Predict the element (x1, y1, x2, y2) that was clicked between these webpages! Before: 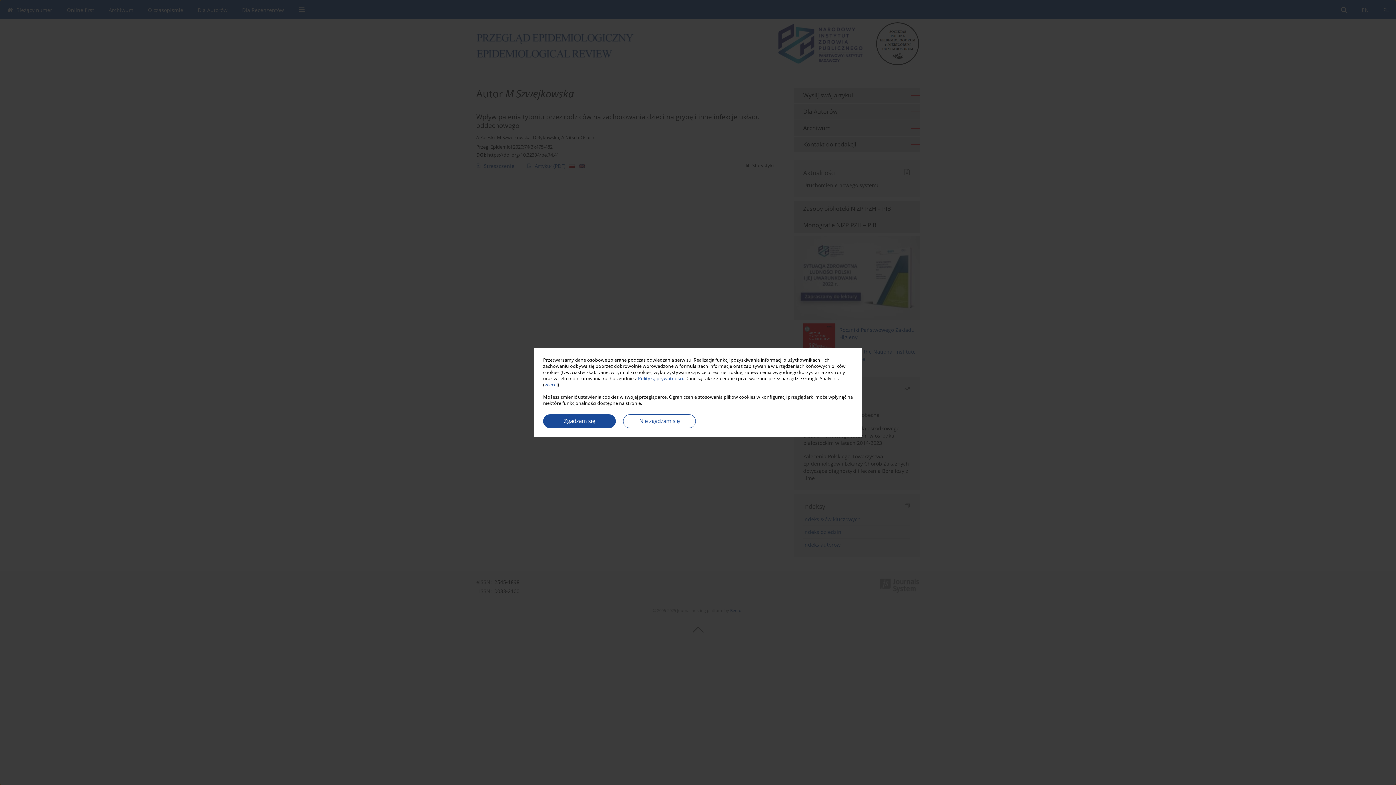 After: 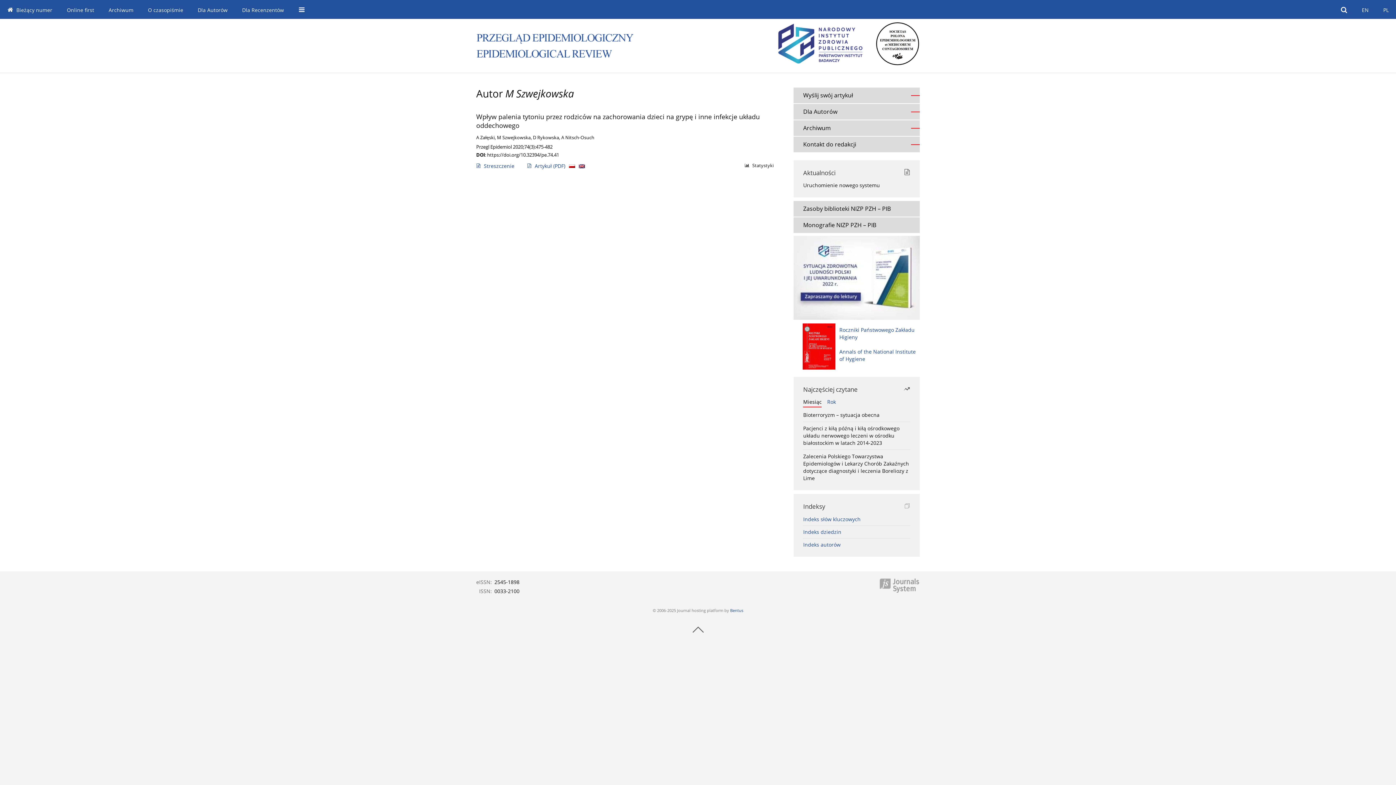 Action: bbox: (623, 414, 696, 428) label: Nie zgadzam się